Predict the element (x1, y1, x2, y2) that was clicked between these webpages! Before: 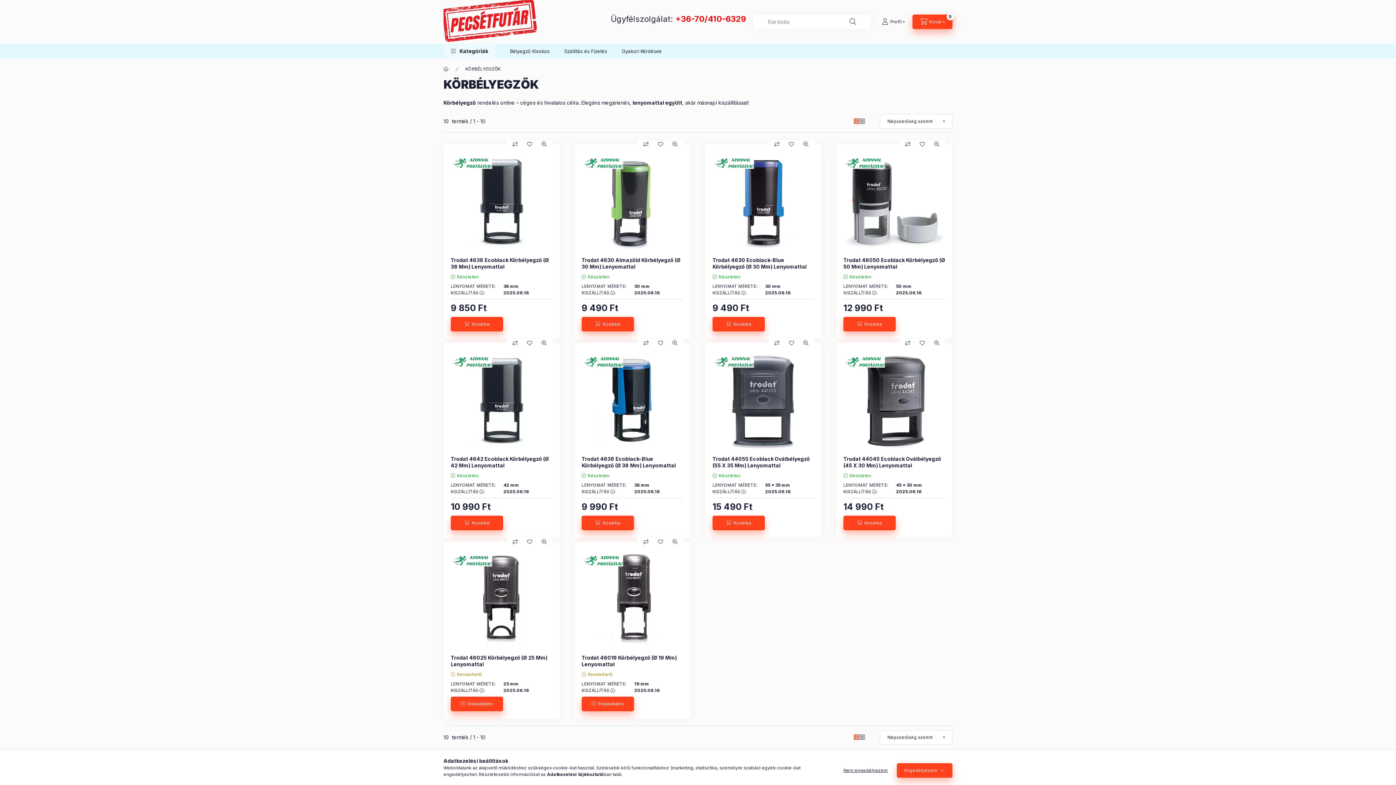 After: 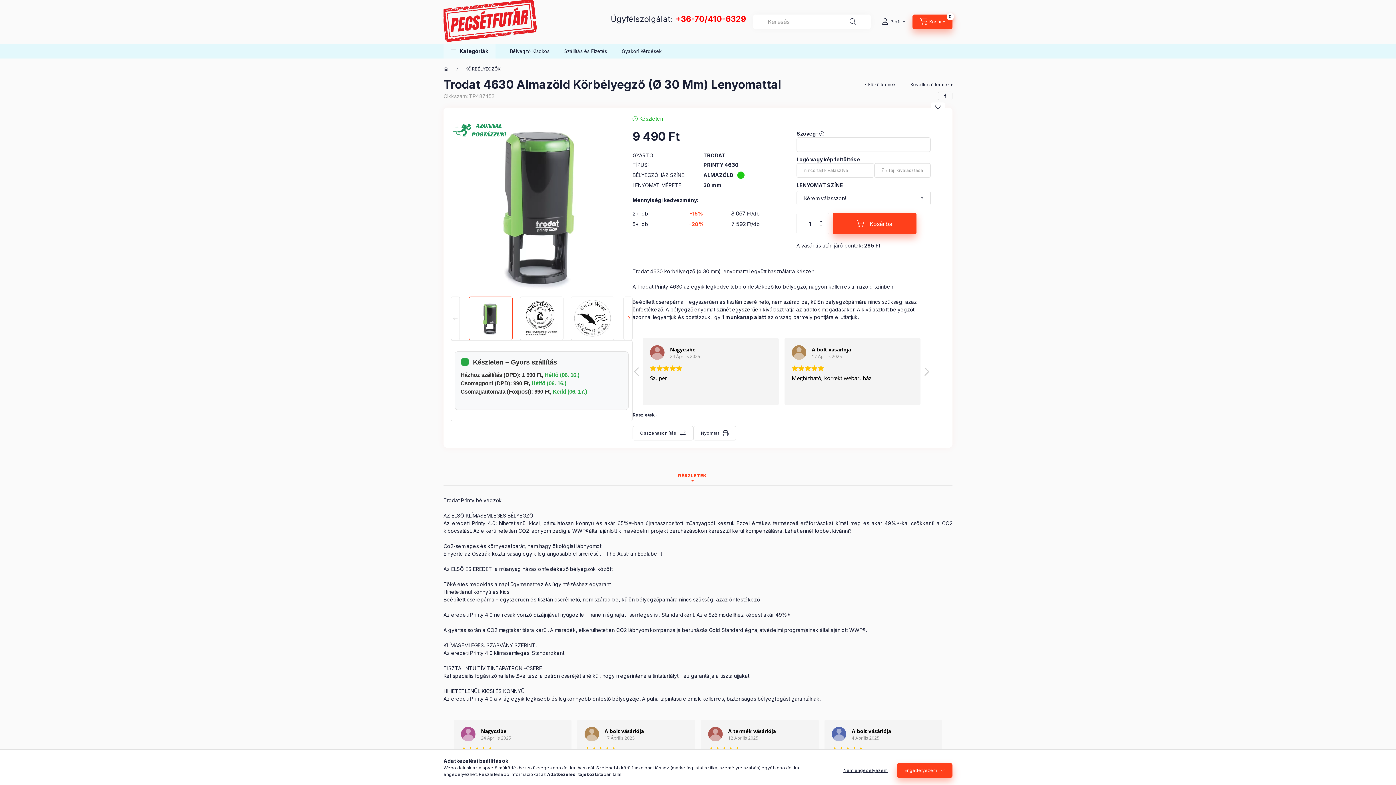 Action: label: Trodat 4630 Almazöld Körbélyegző (Ø 30 Mm) Lenyomattal bbox: (581, 257, 683, 270)